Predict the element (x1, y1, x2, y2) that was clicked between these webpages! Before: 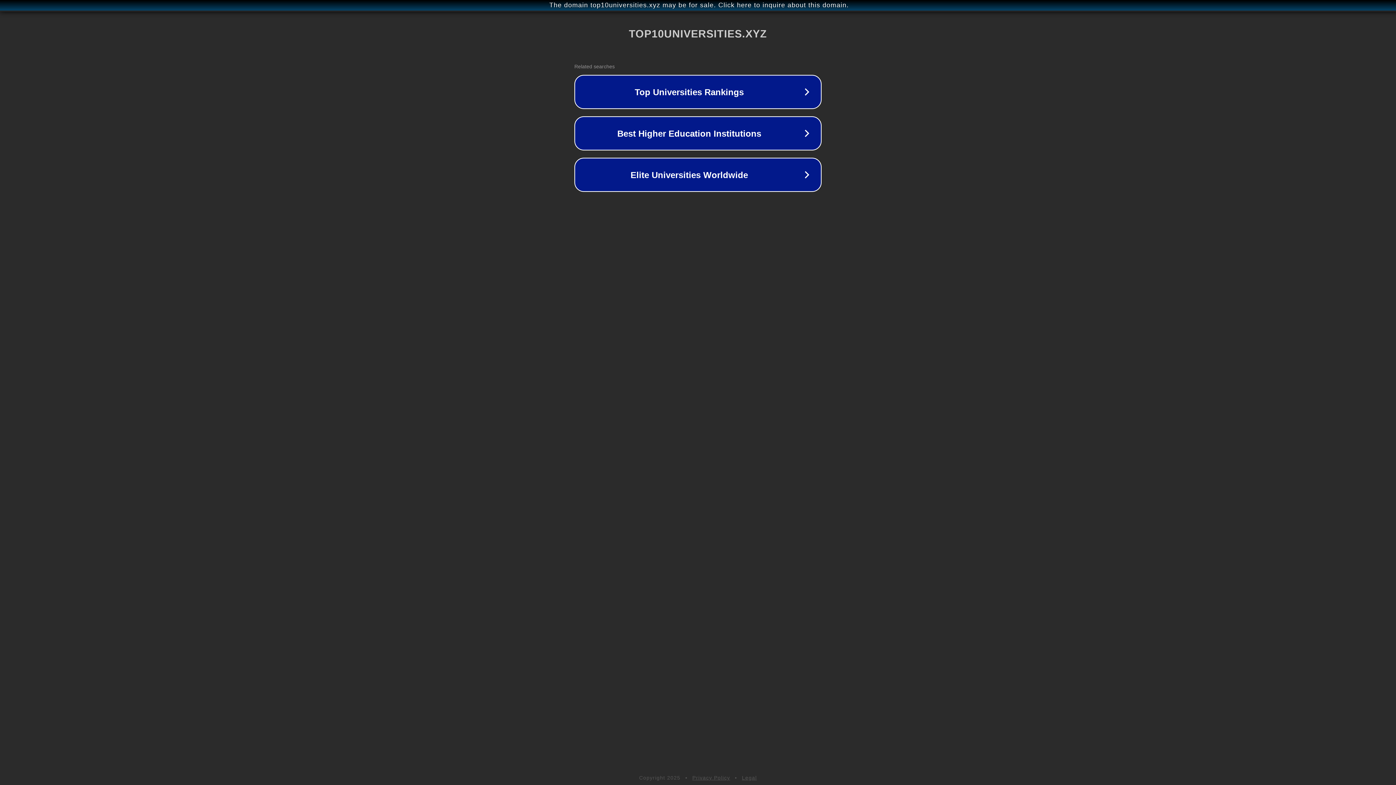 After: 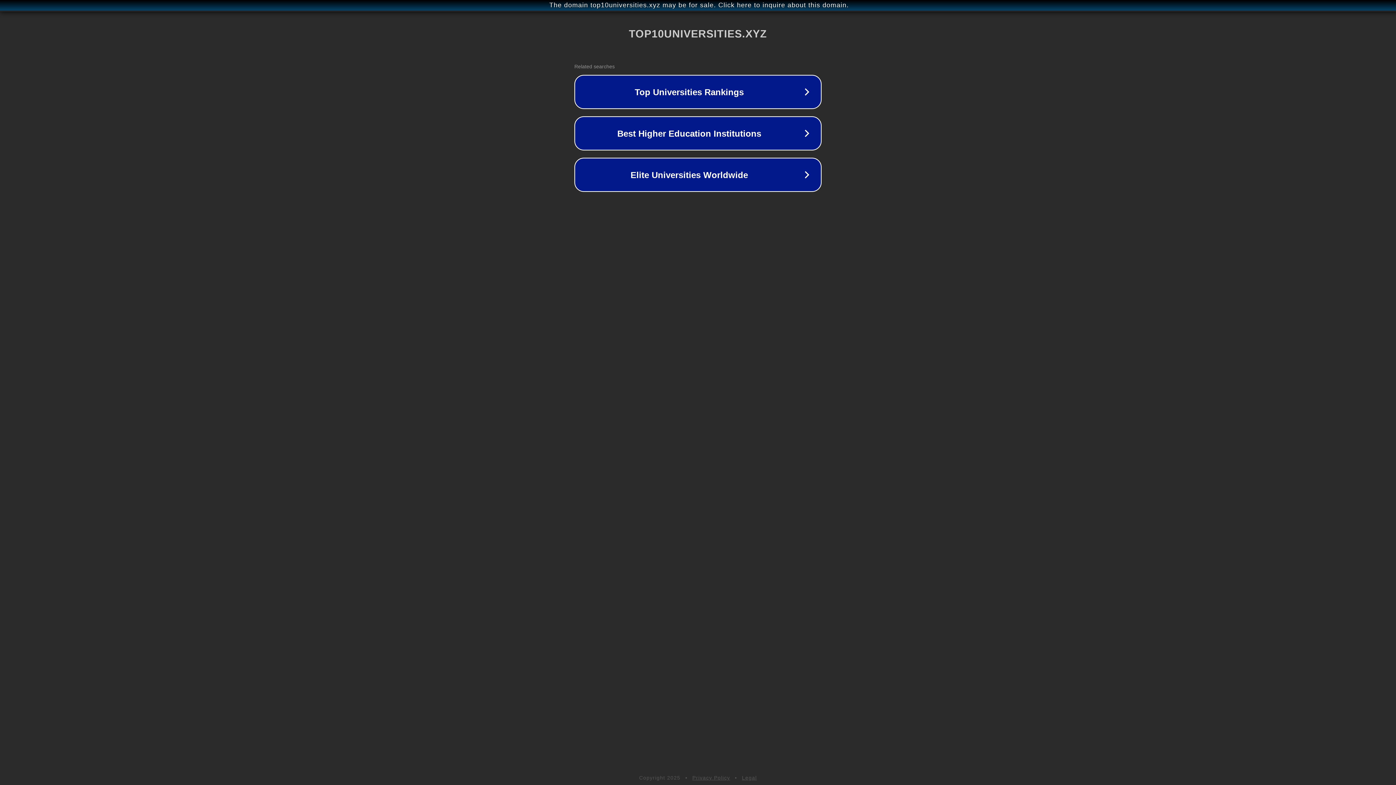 Action: bbox: (742, 775, 757, 781) label: Legal